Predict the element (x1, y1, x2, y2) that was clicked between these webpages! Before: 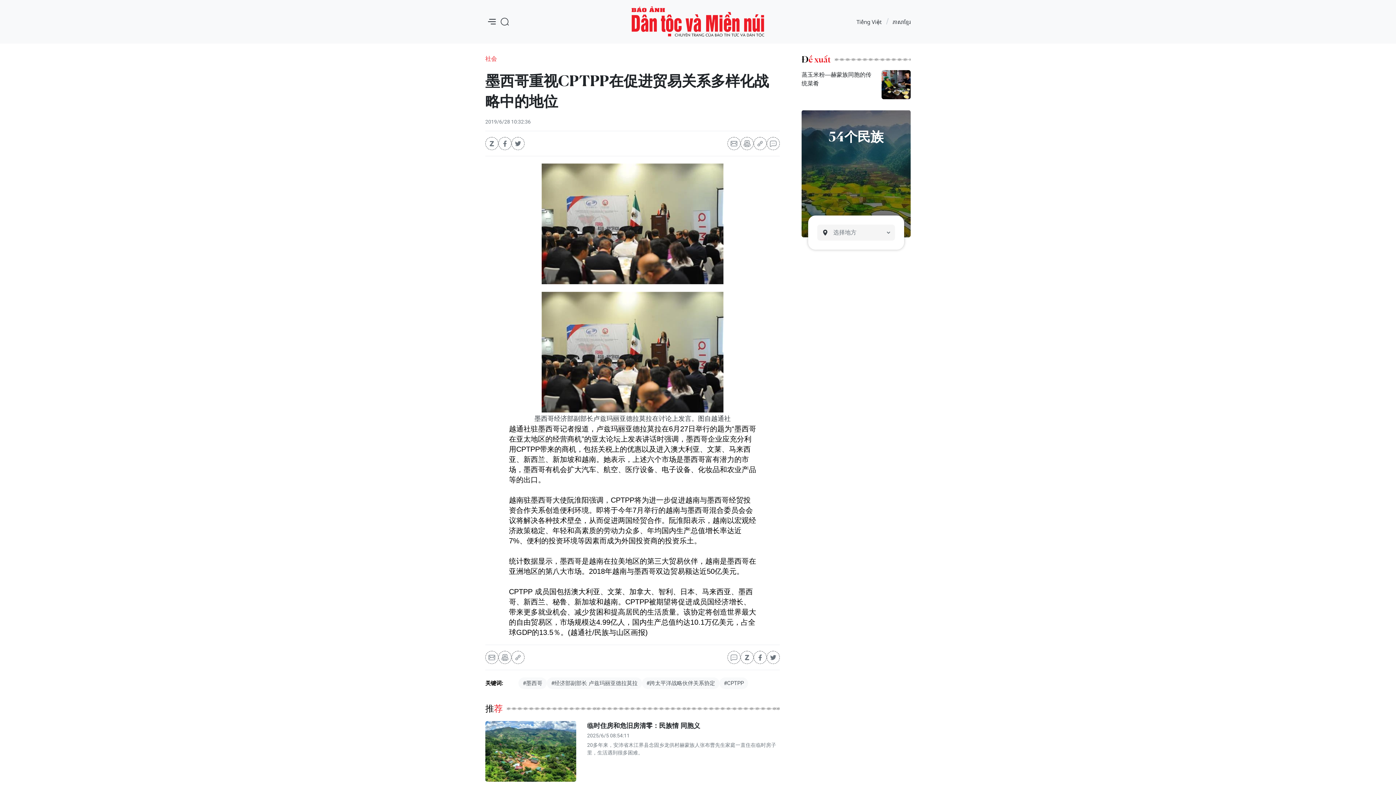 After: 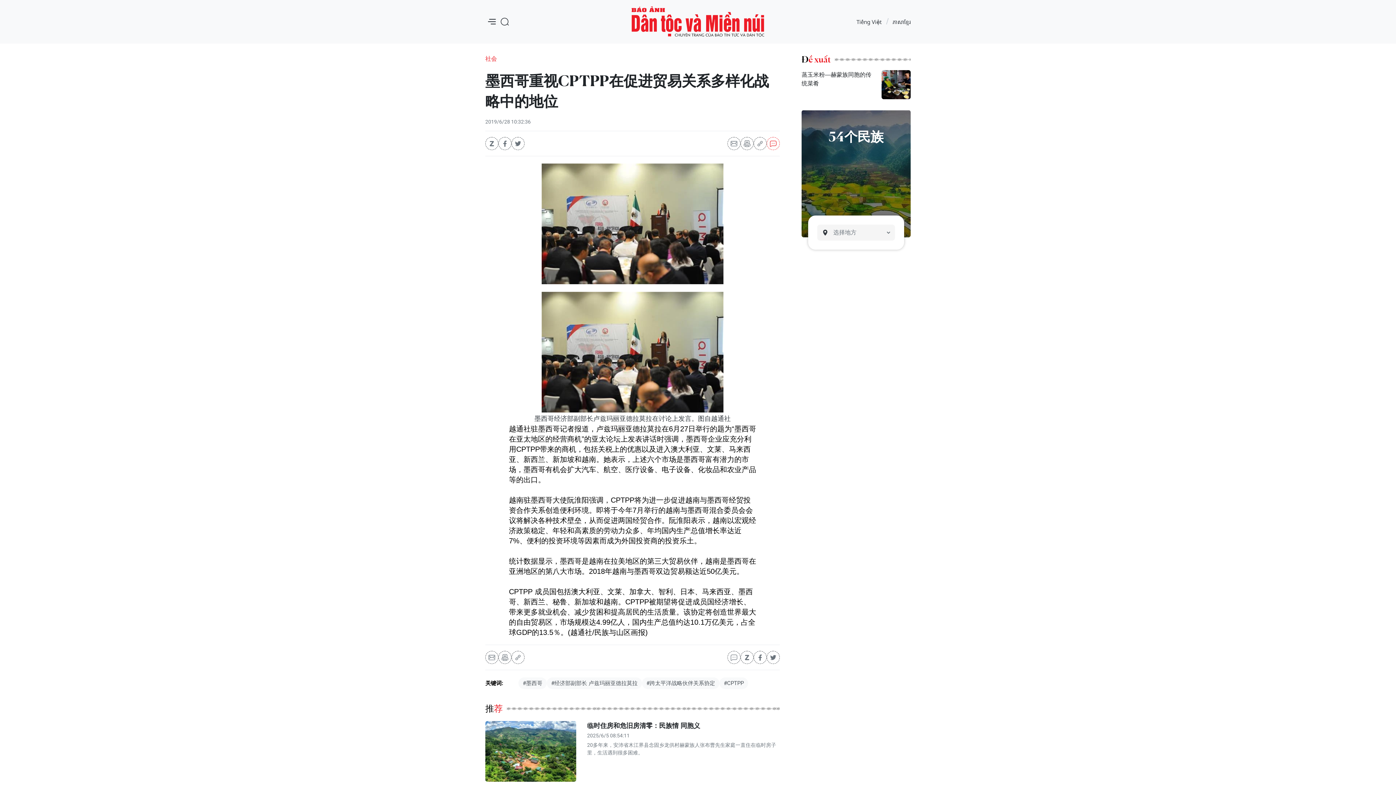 Action: bbox: (766, 137, 780, 150)